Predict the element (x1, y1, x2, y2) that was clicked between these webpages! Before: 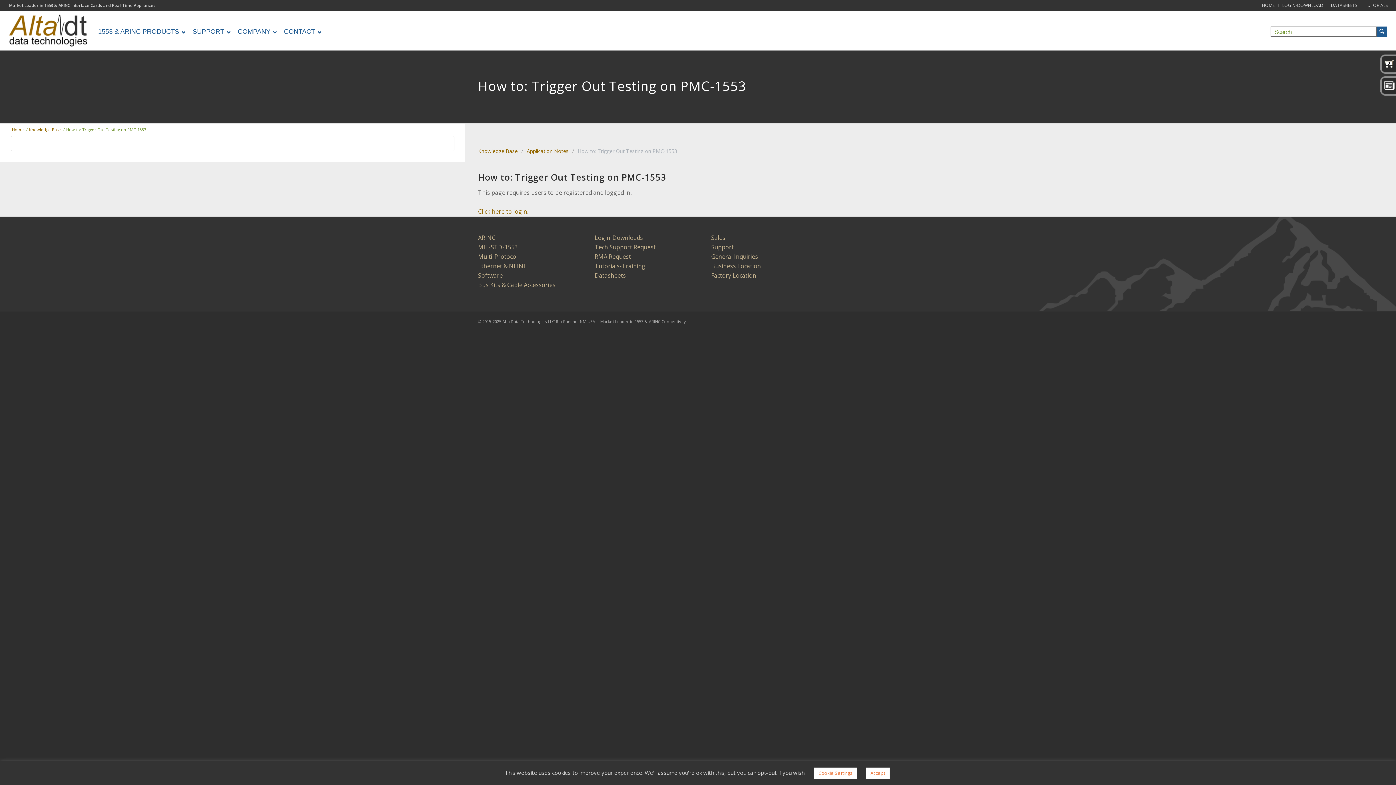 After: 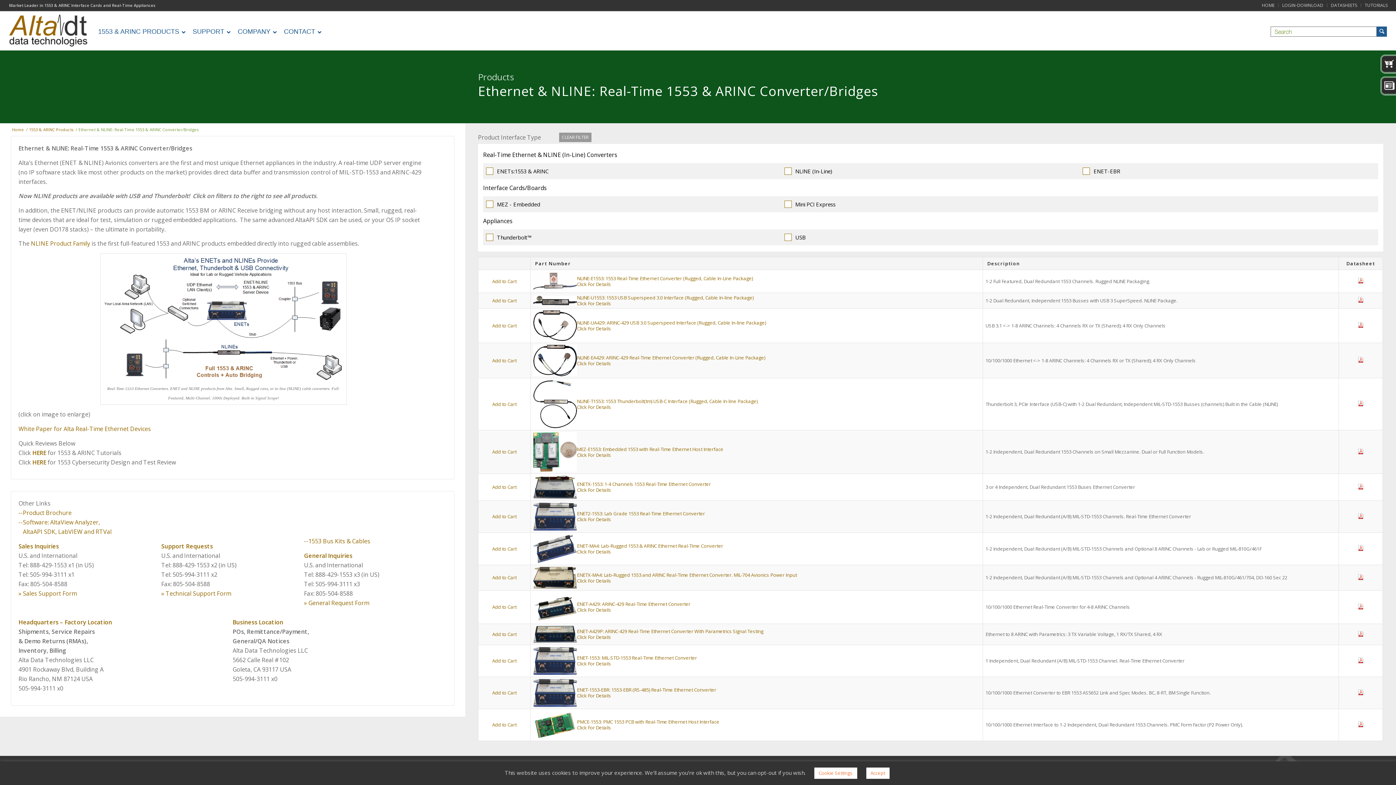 Action: bbox: (478, 262, 526, 270) label: Ethernet & NLINE